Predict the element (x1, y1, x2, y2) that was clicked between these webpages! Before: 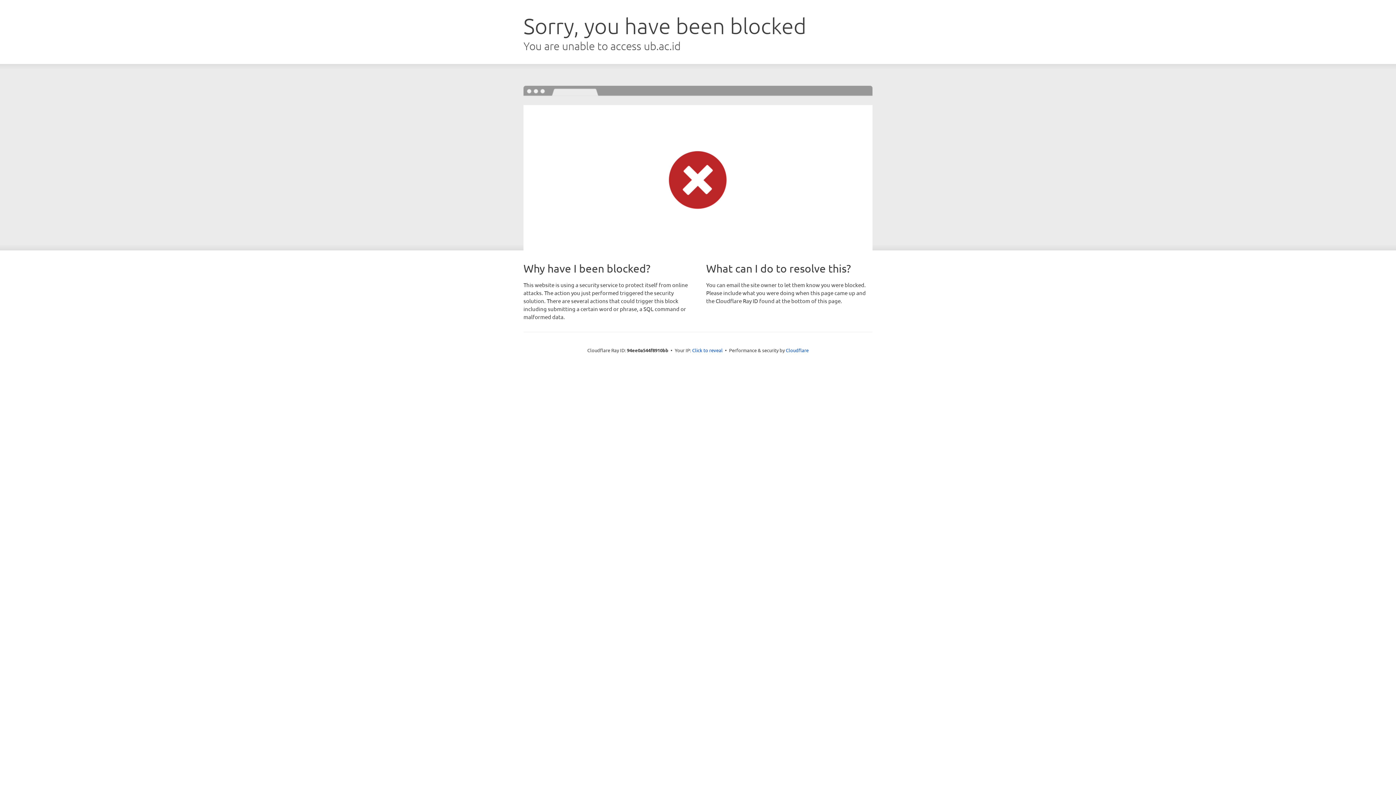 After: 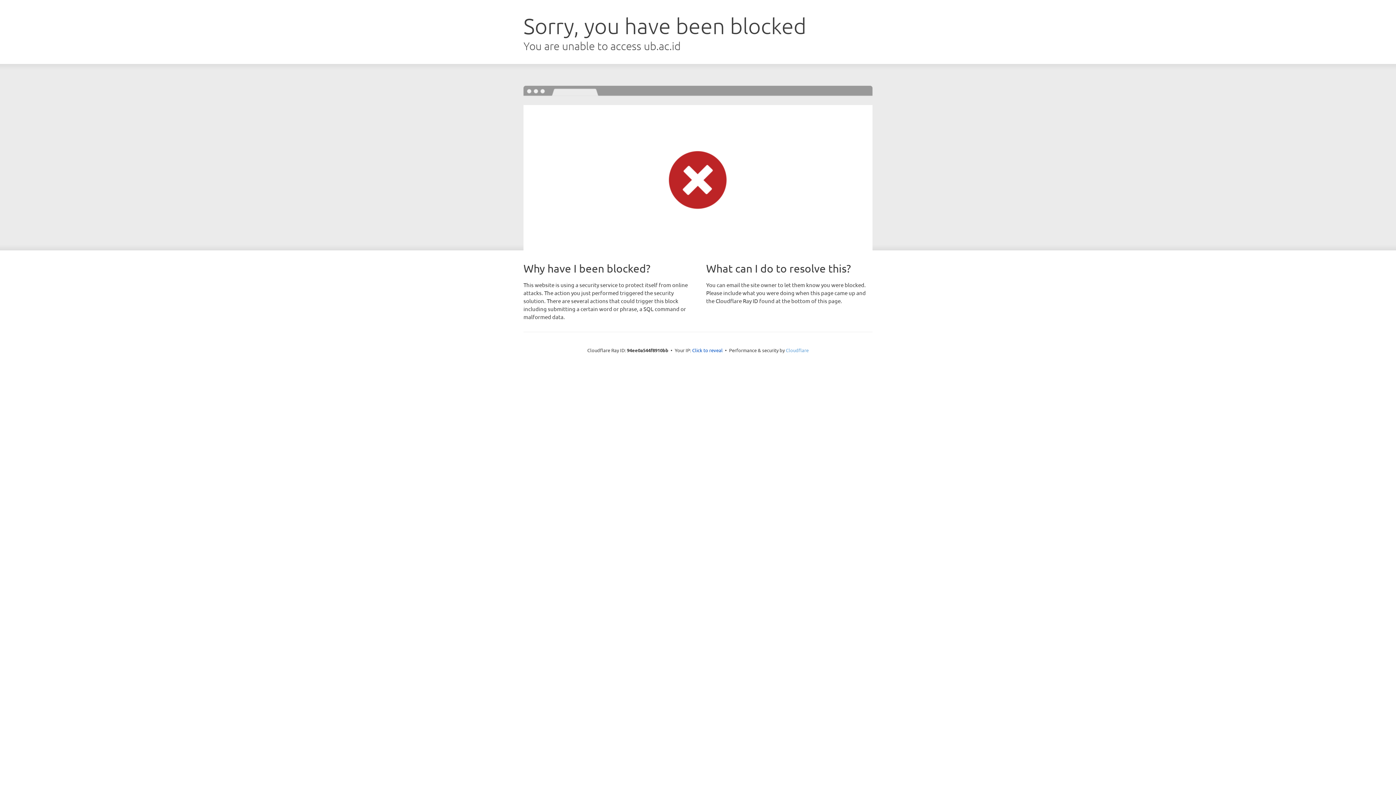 Action: label: Cloudflare bbox: (786, 347, 808, 353)